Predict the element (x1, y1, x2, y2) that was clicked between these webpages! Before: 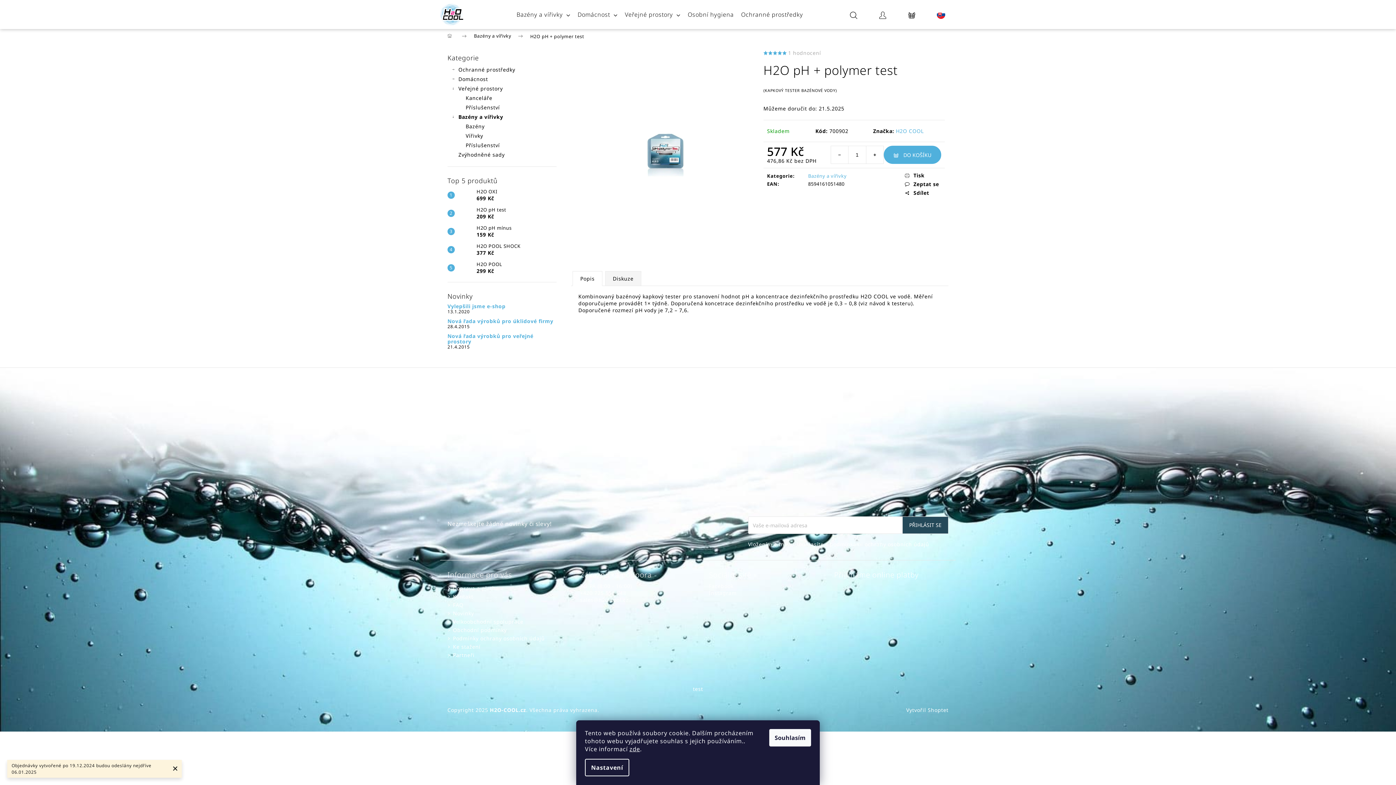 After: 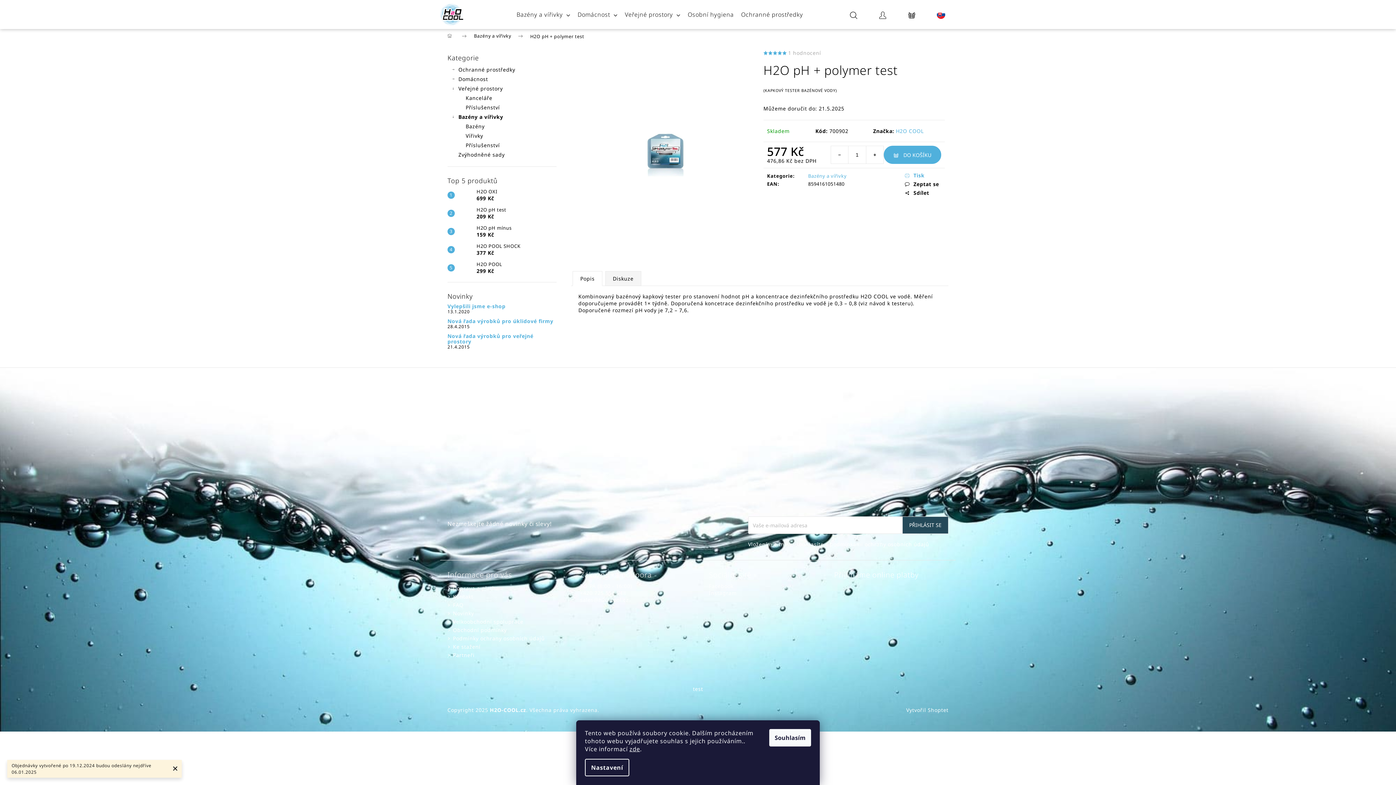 Action: bbox: (905, 171, 941, 178) label: Tisk